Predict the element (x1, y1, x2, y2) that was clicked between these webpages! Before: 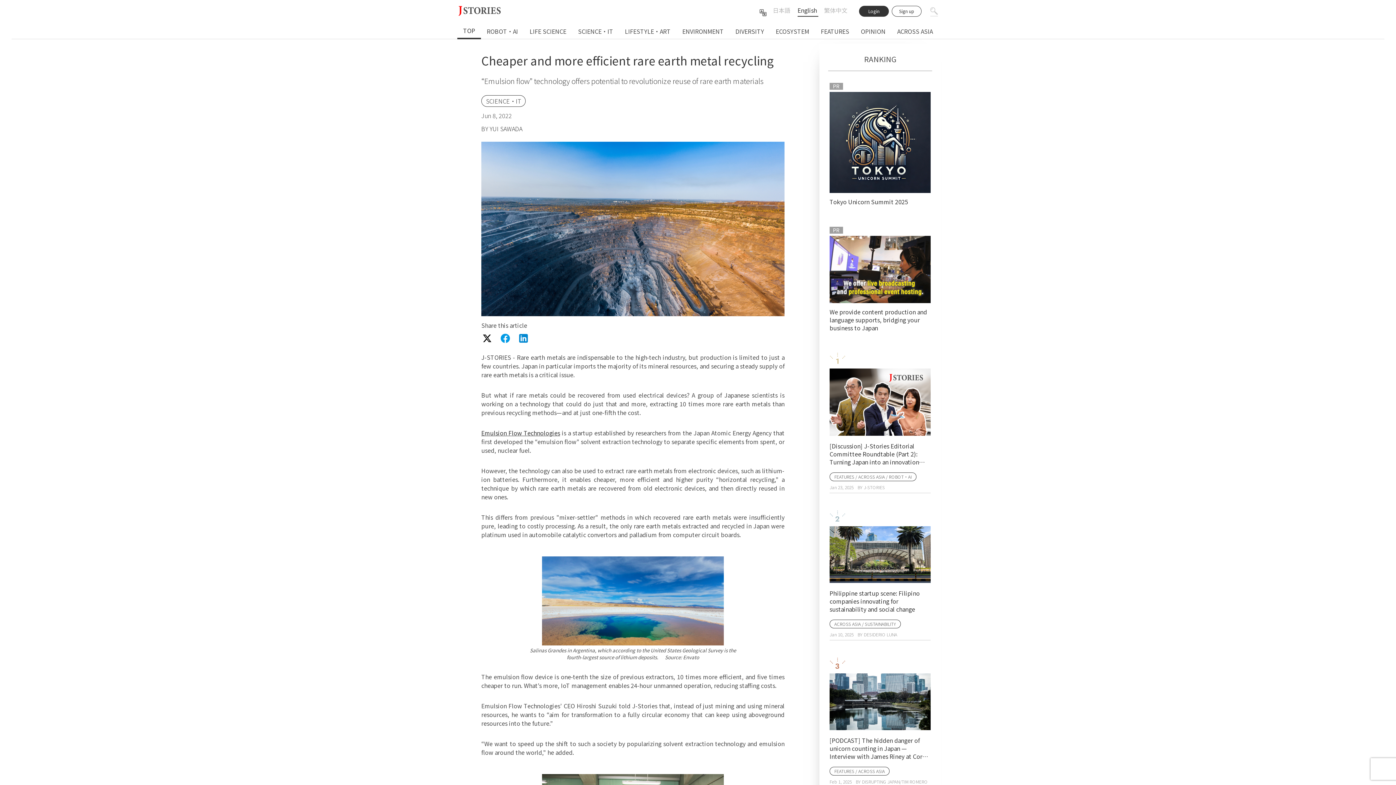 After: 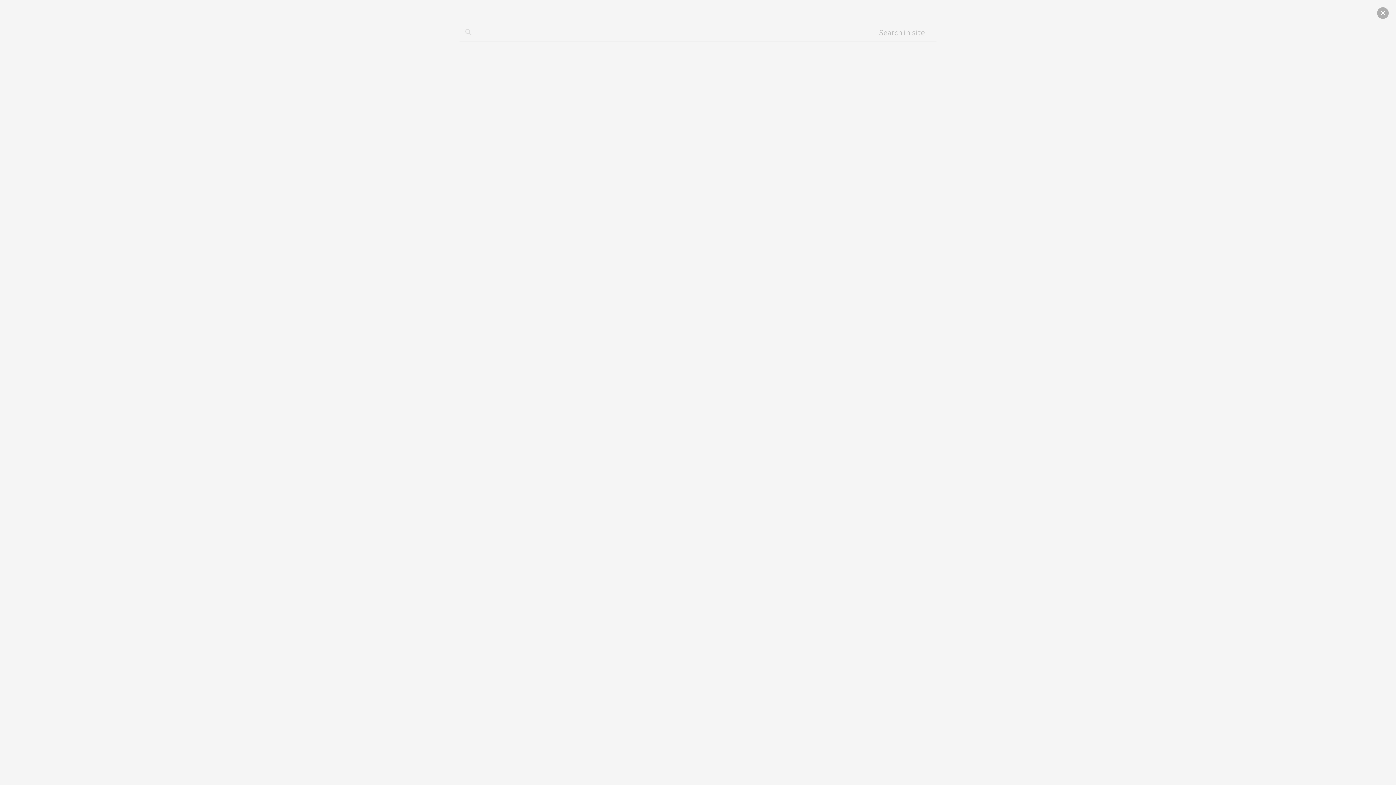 Action: bbox: (926, 2, 942, 23)